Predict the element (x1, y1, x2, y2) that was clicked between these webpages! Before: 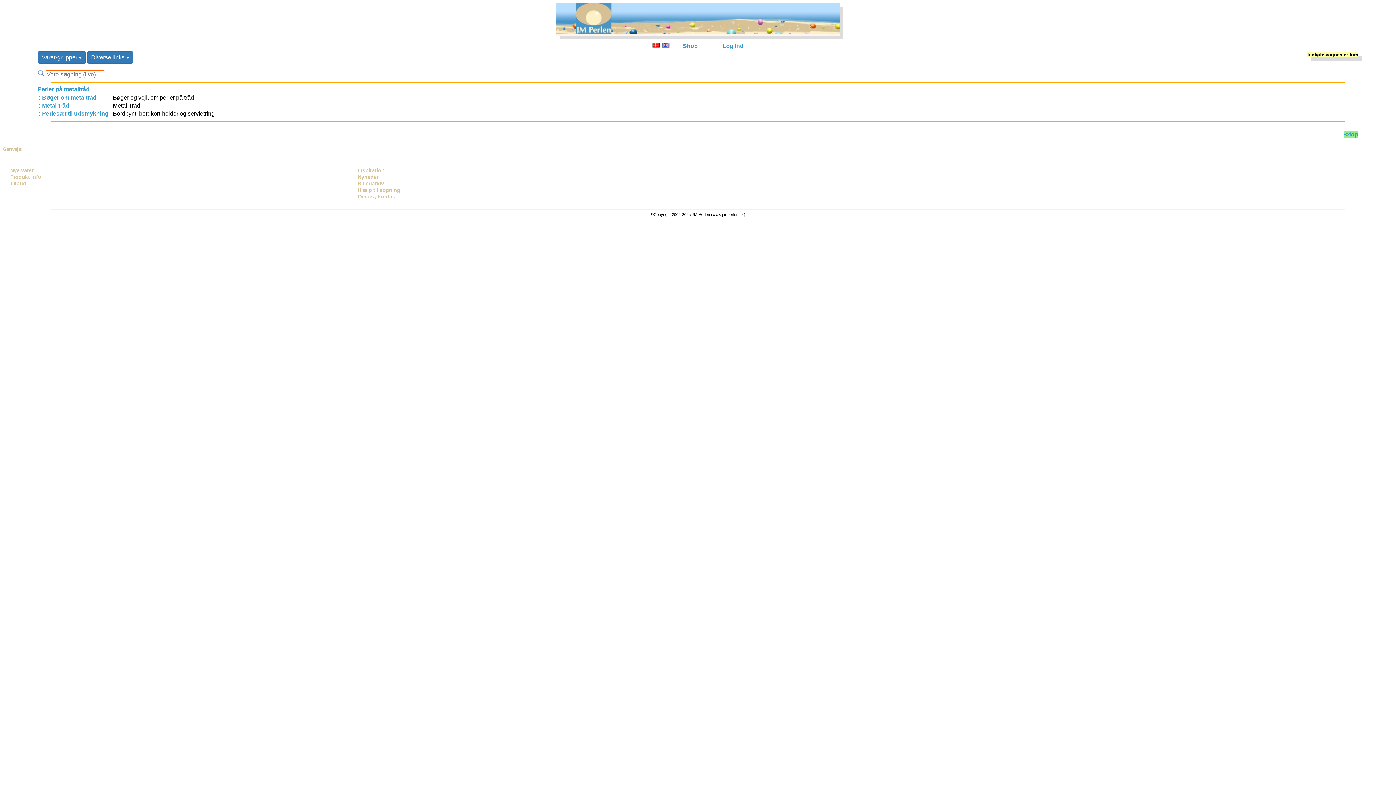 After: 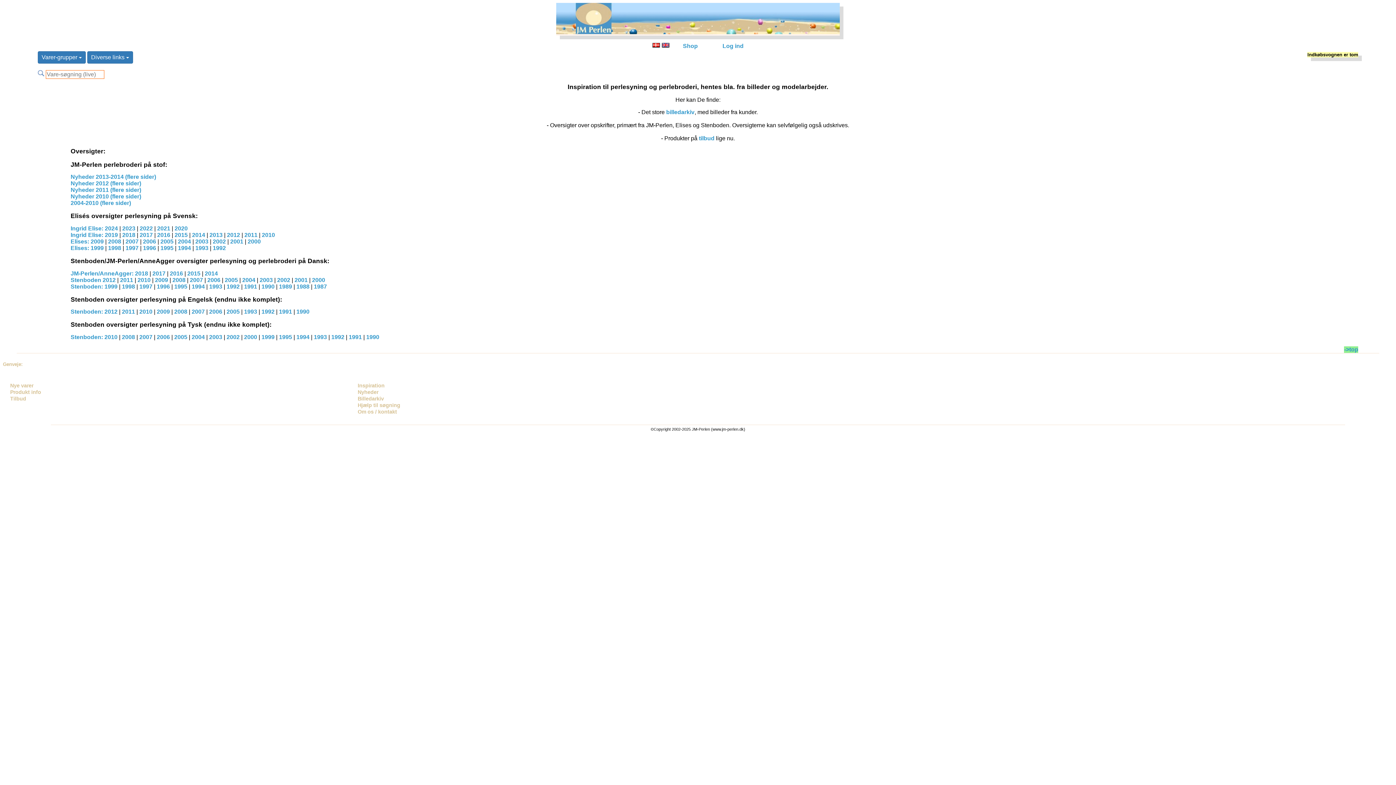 Action: bbox: (357, 167, 384, 173) label: Inspiration